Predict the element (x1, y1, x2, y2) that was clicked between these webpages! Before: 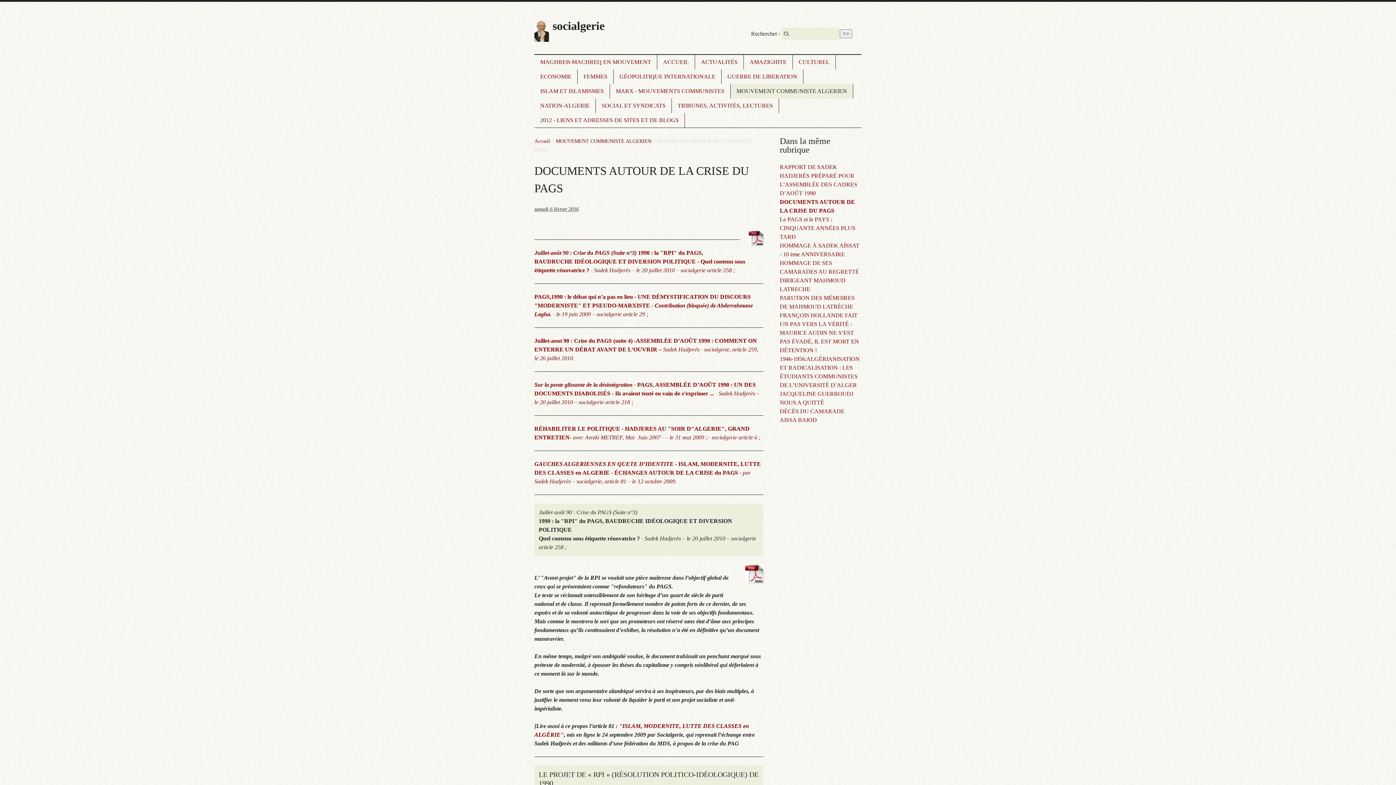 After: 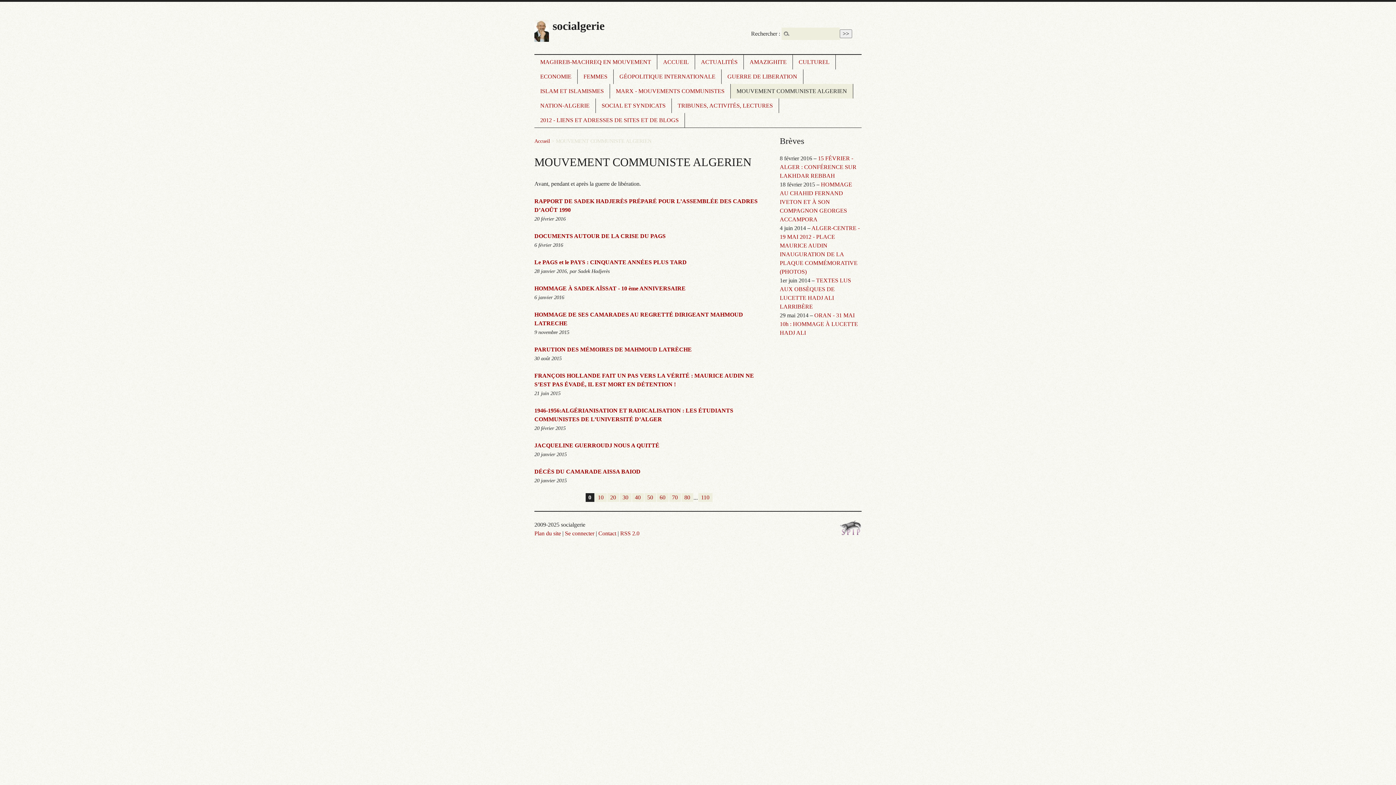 Action: bbox: (556, 138, 651, 144) label: MOUVEMENT COMMUNISTE ALGERIEN